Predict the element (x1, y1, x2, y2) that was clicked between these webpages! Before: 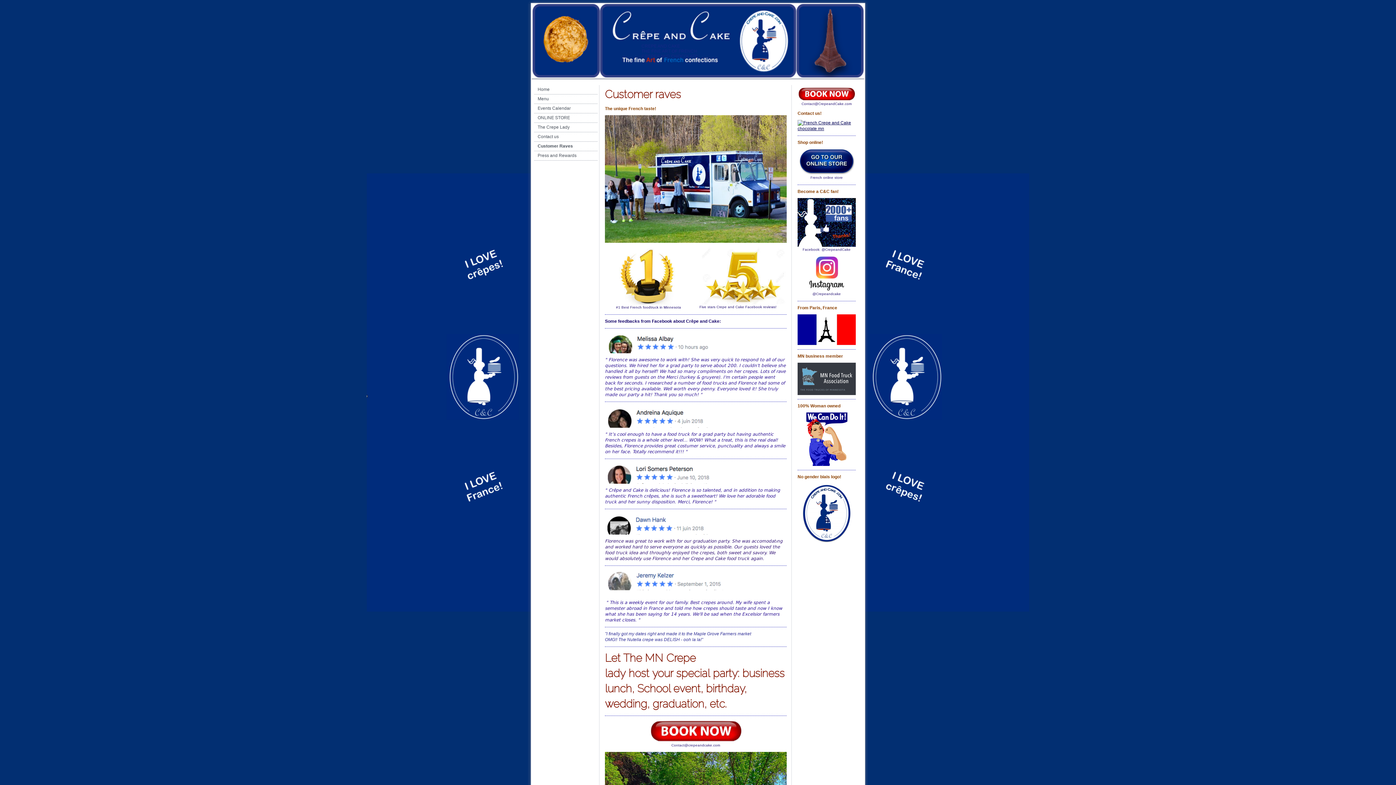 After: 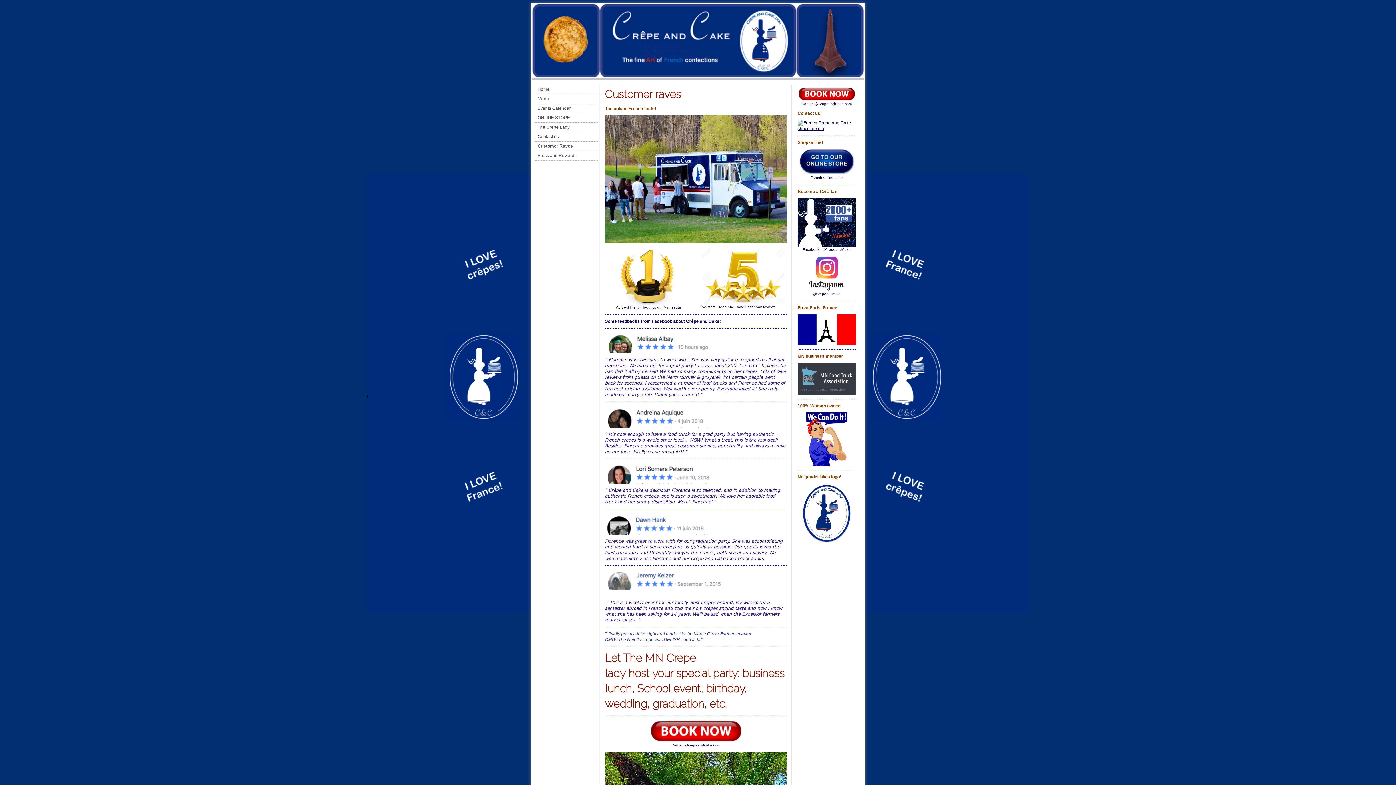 Action: bbox: (797, 198, 856, 203)